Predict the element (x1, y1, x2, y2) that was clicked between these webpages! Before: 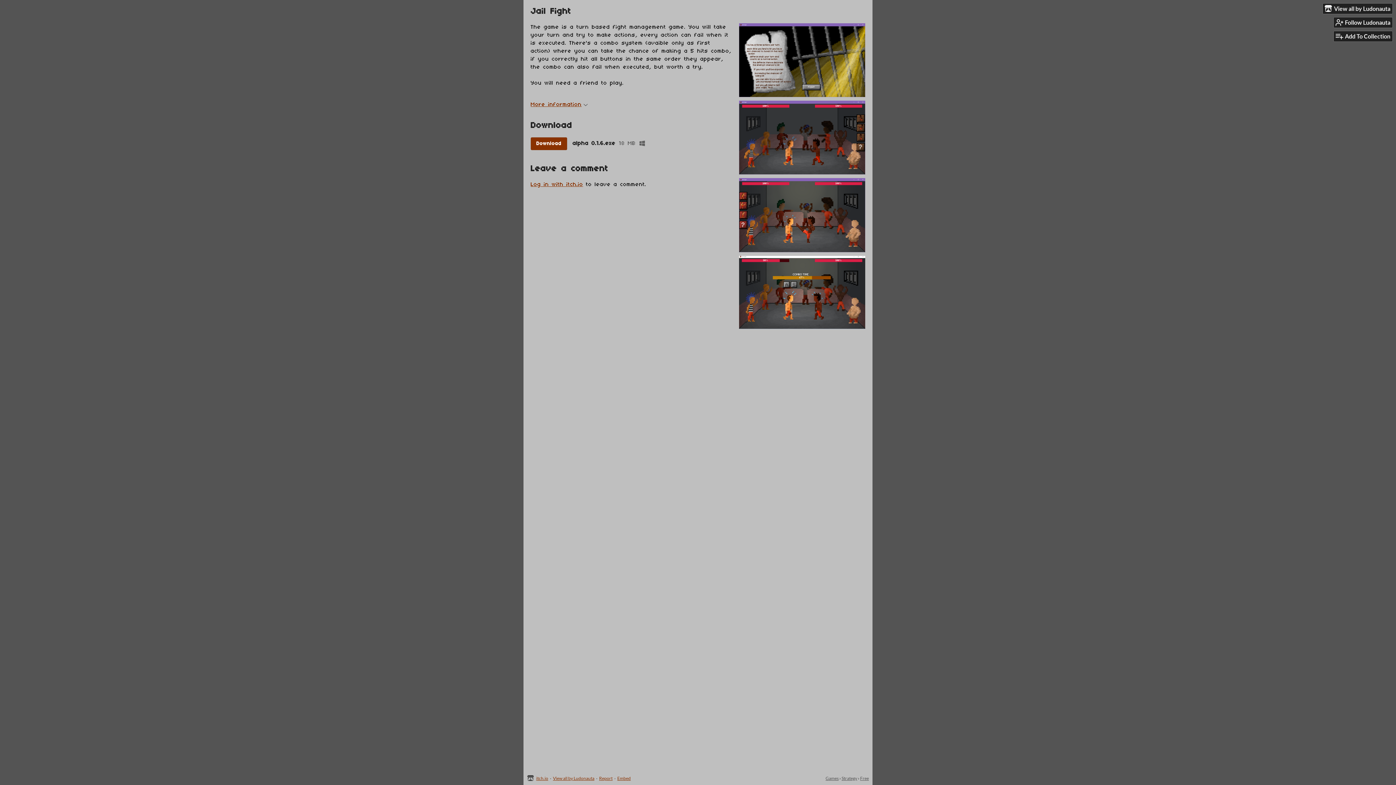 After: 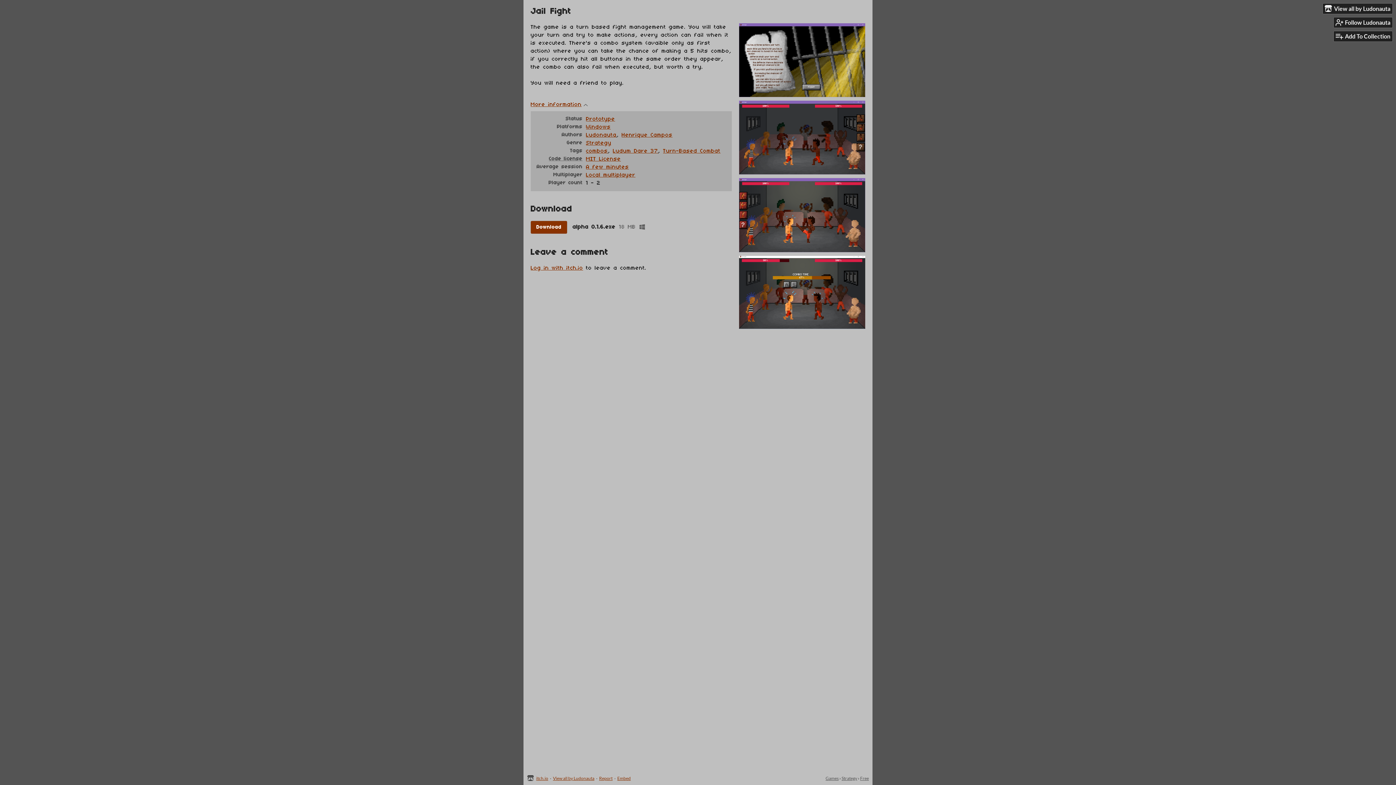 Action: bbox: (530, 101, 588, 107) label: More information